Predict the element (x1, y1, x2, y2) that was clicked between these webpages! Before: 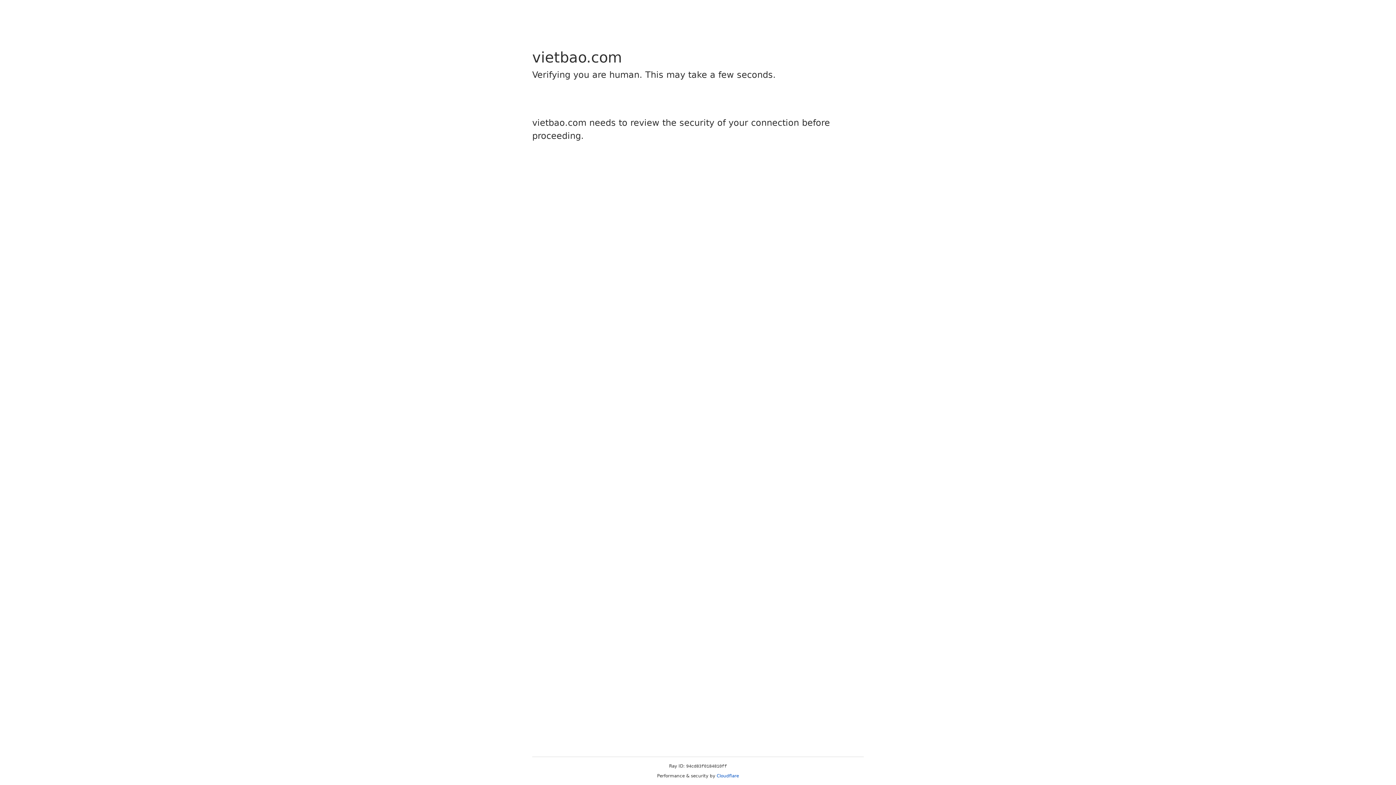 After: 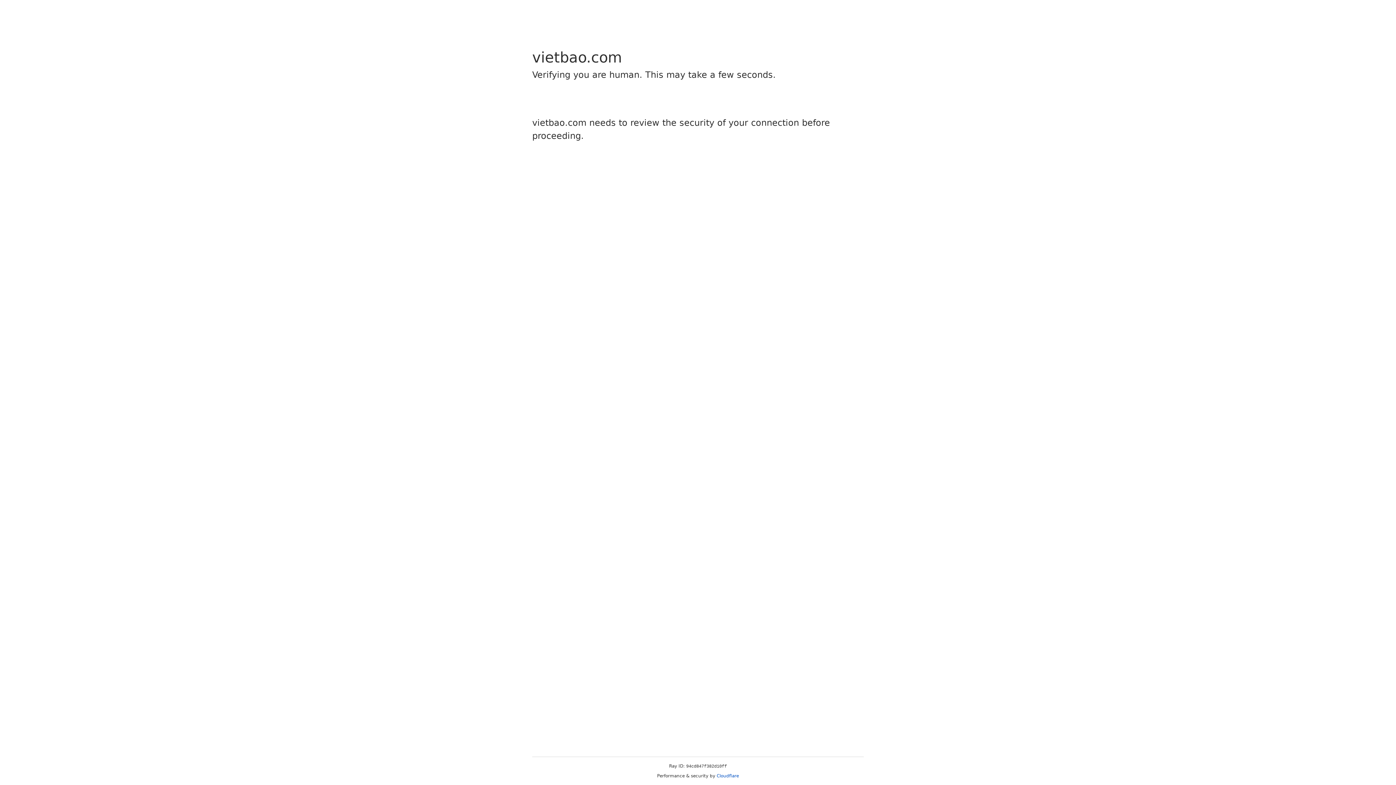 Action: bbox: (716, 773, 739, 778) label: Cloudflare